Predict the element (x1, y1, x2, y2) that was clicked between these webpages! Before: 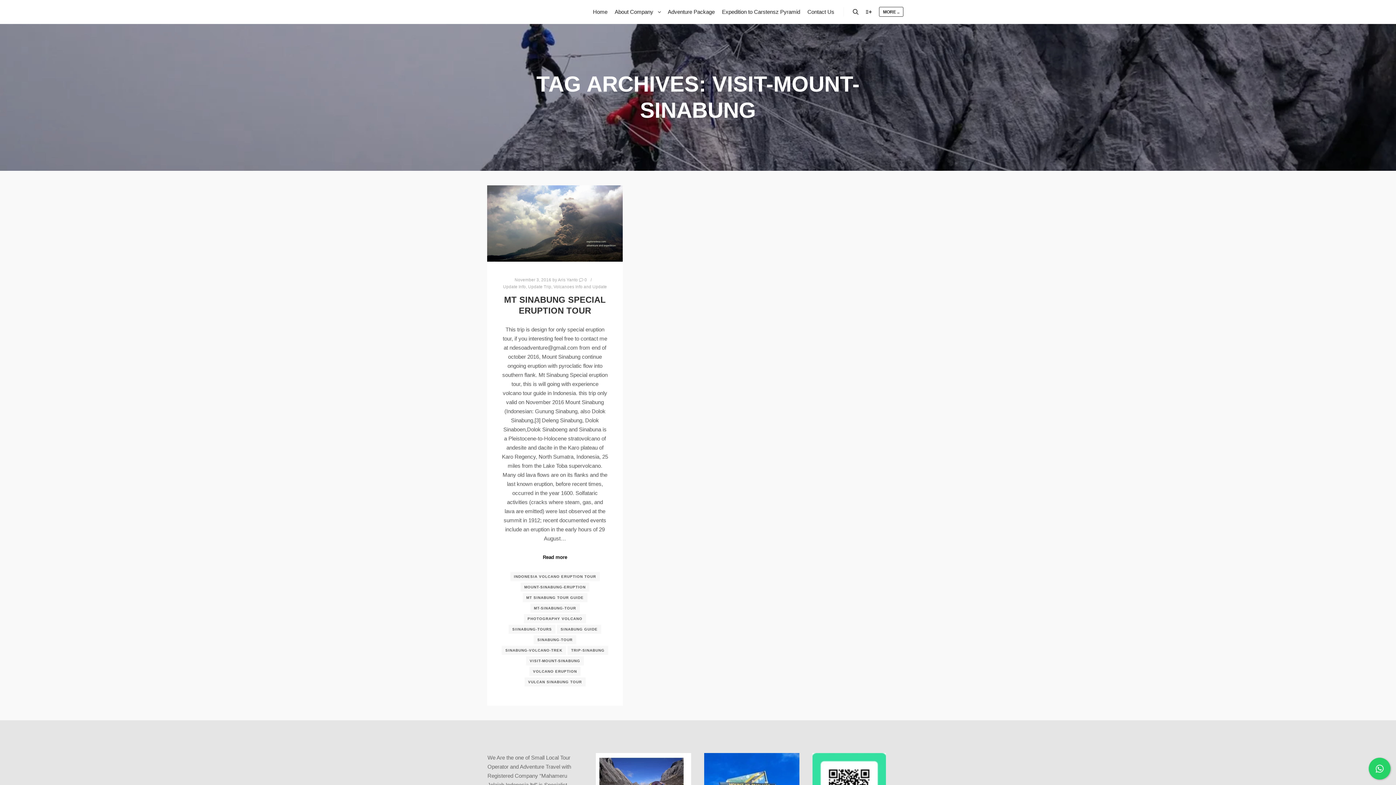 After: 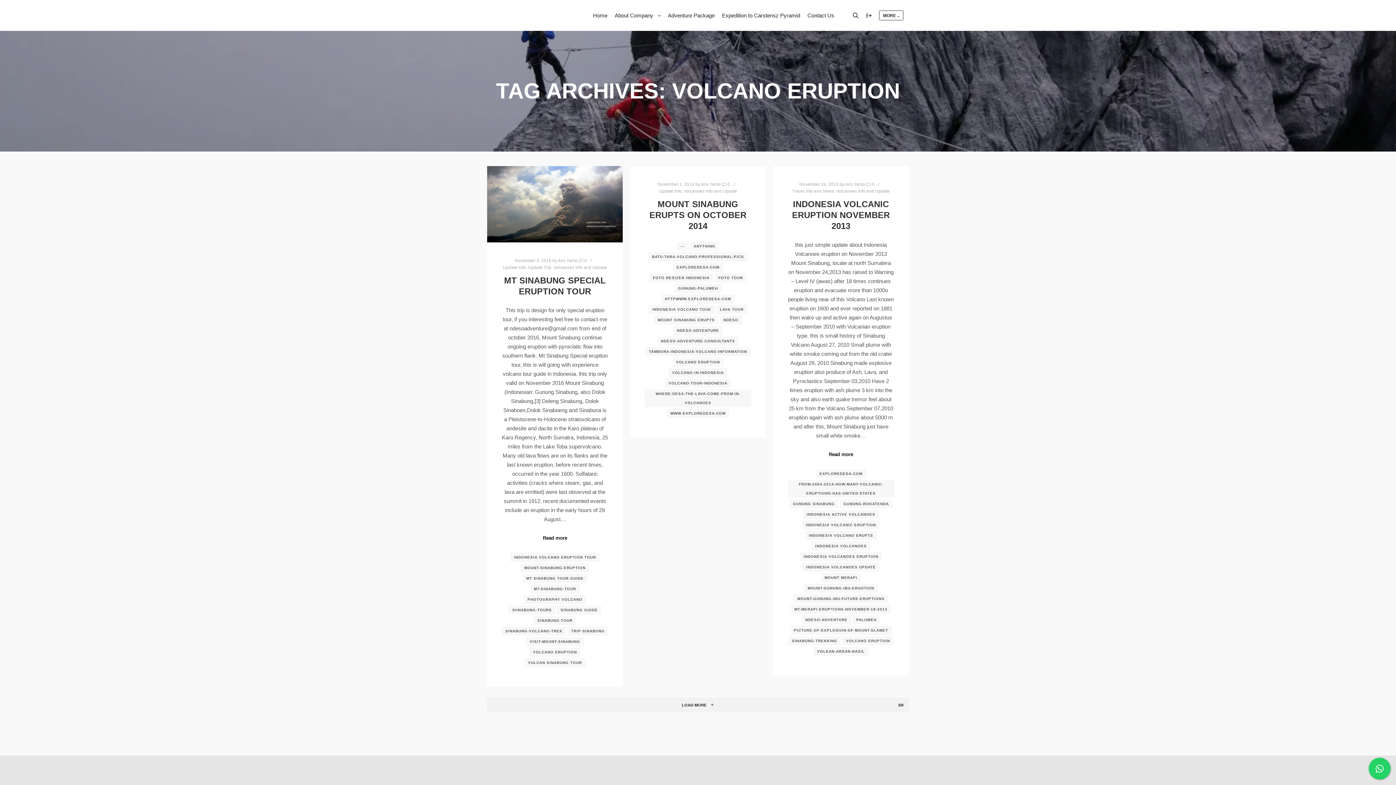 Action: bbox: (529, 667, 580, 676) label: VOLCANO ERUPTION